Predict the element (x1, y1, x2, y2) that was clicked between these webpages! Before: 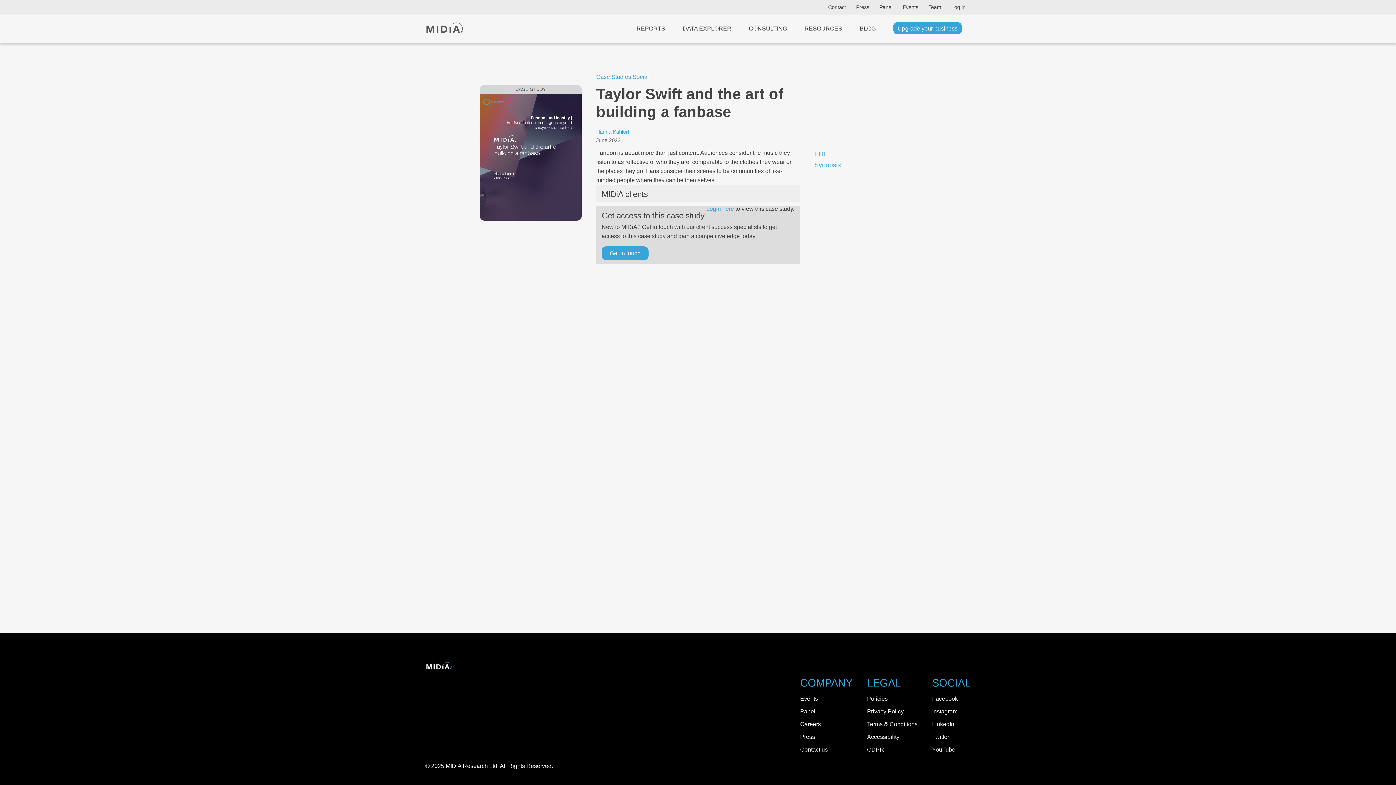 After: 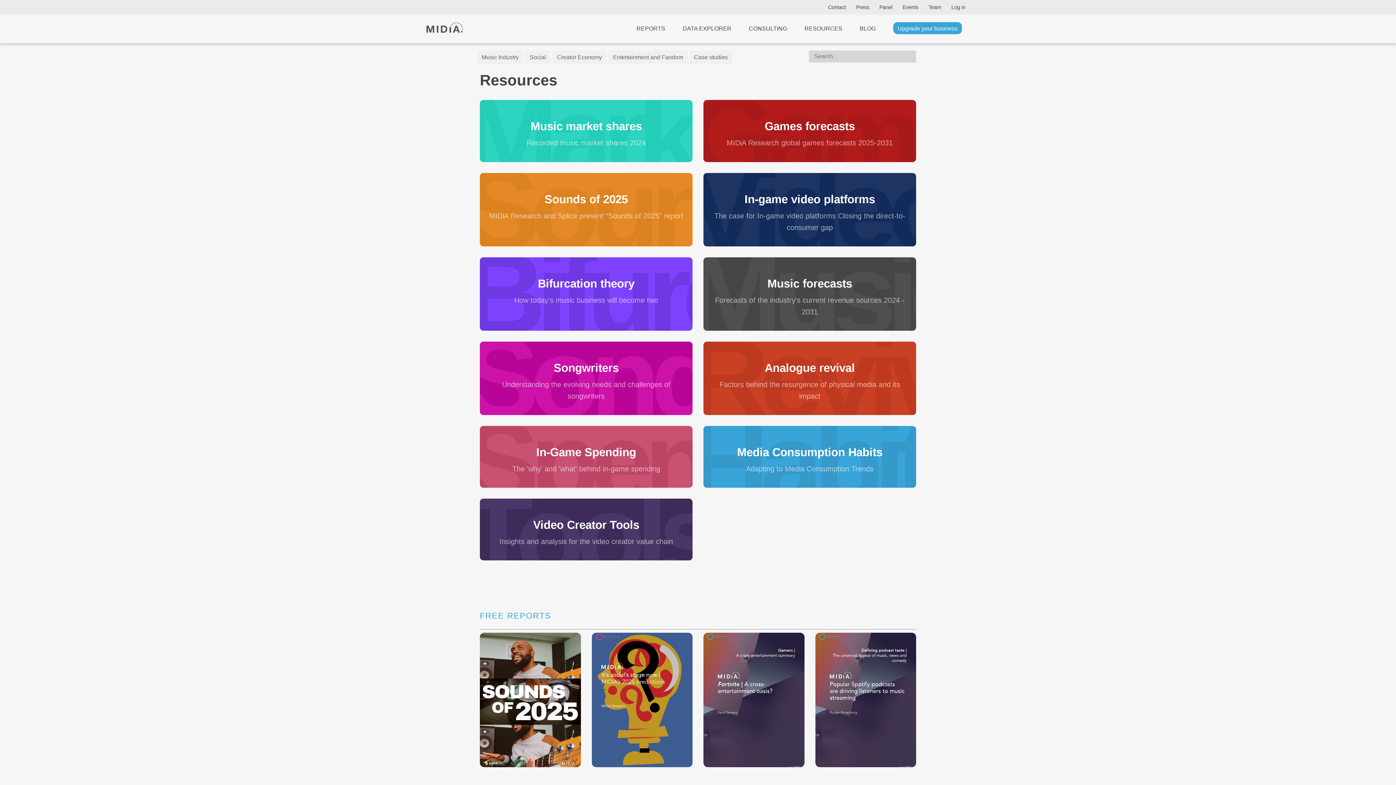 Action: bbox: (796, 14, 851, 38) label: RESOURCES